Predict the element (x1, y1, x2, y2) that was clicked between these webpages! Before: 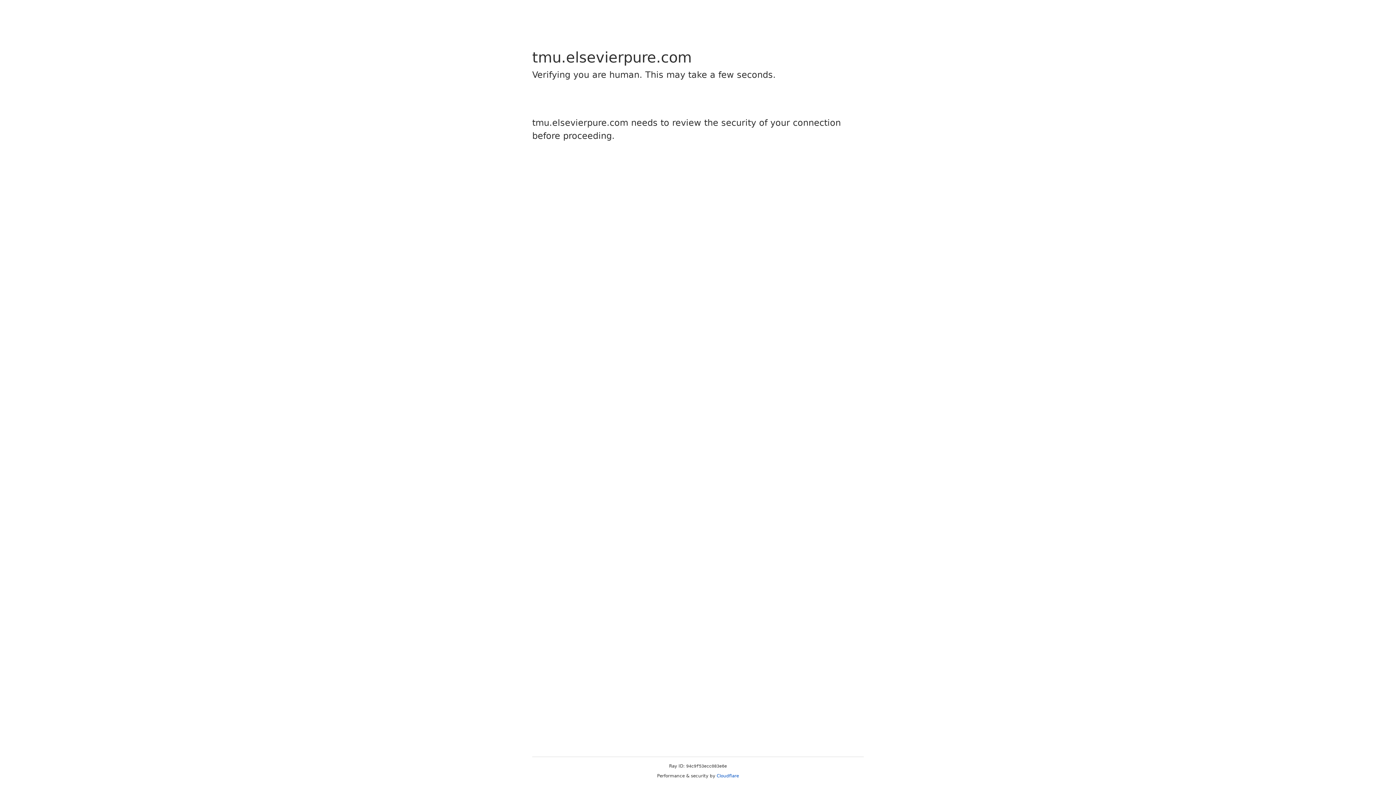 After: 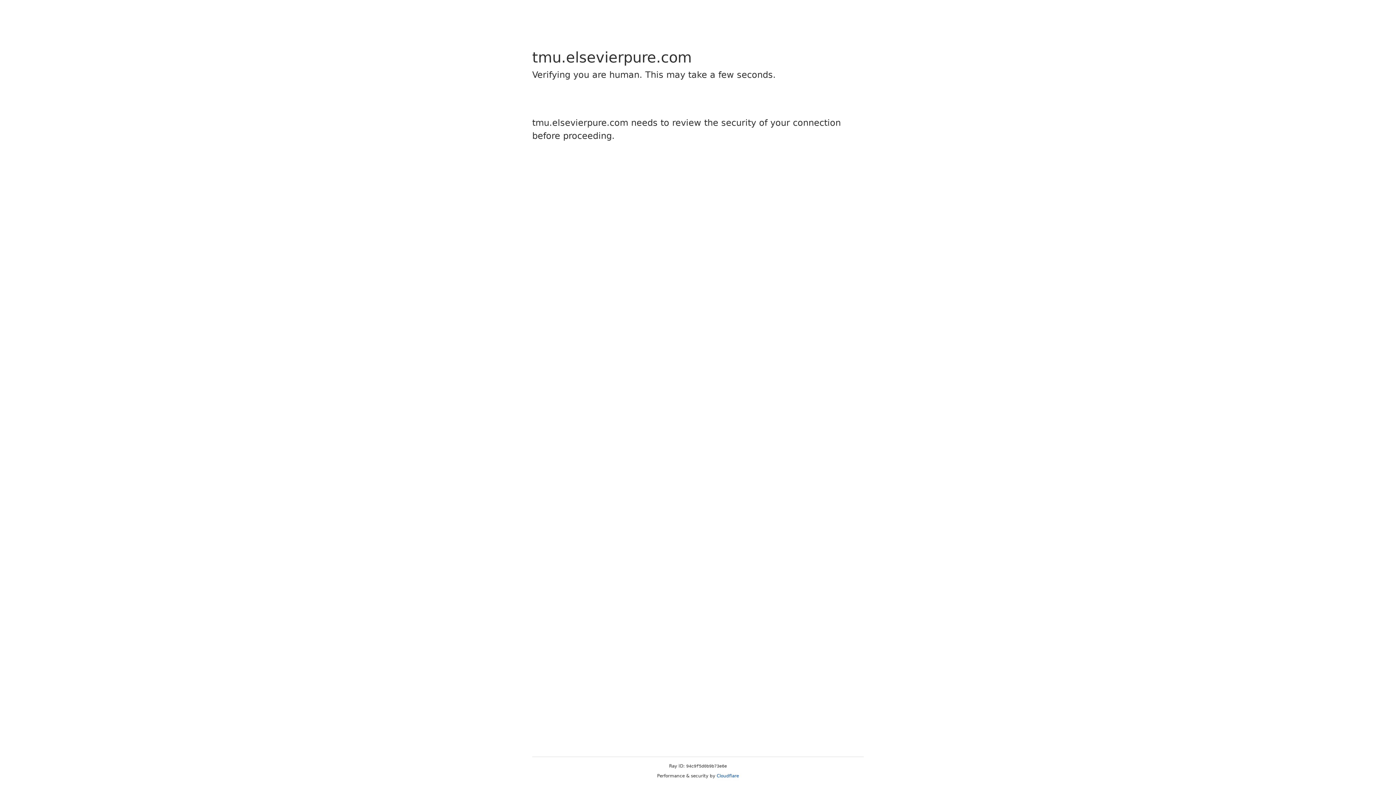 Action: label: Cloudflare bbox: (716, 773, 739, 778)